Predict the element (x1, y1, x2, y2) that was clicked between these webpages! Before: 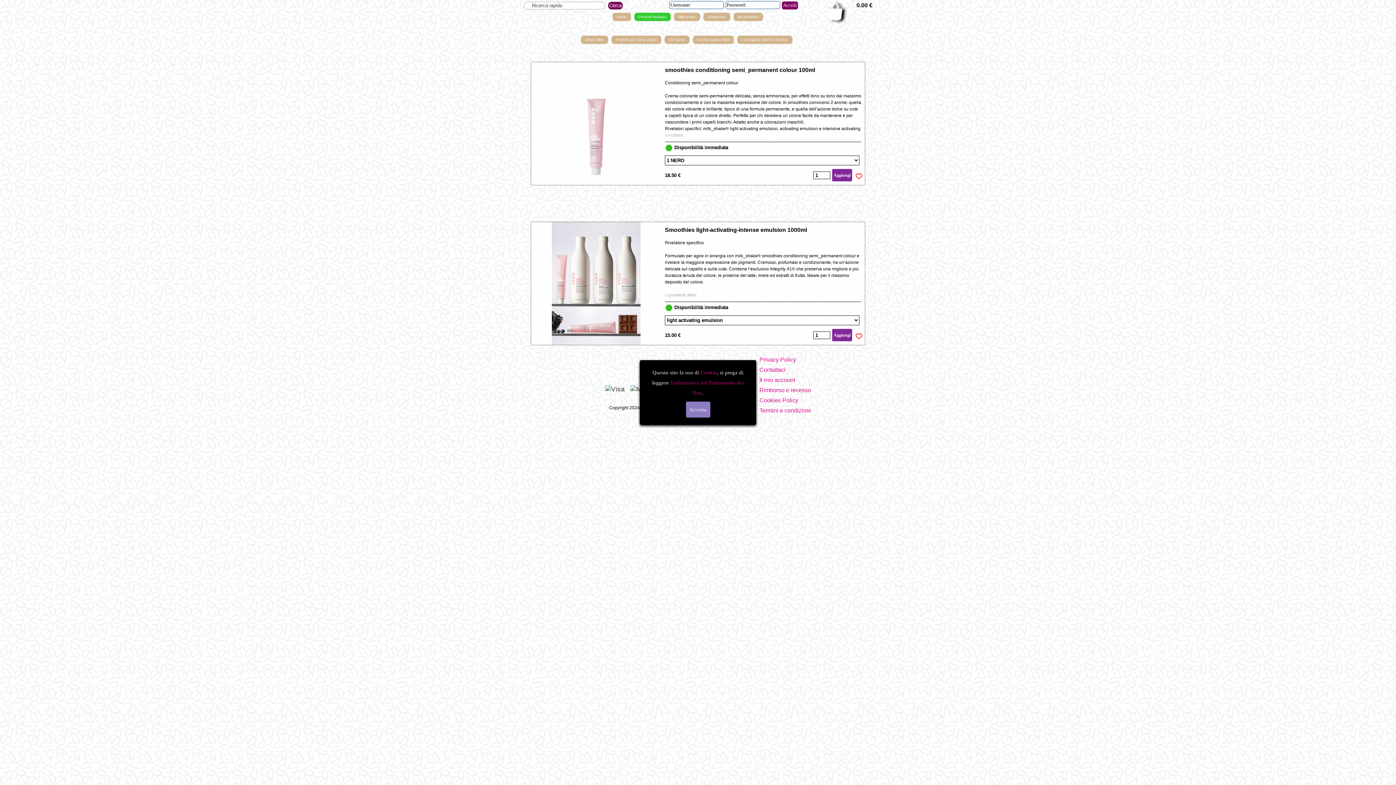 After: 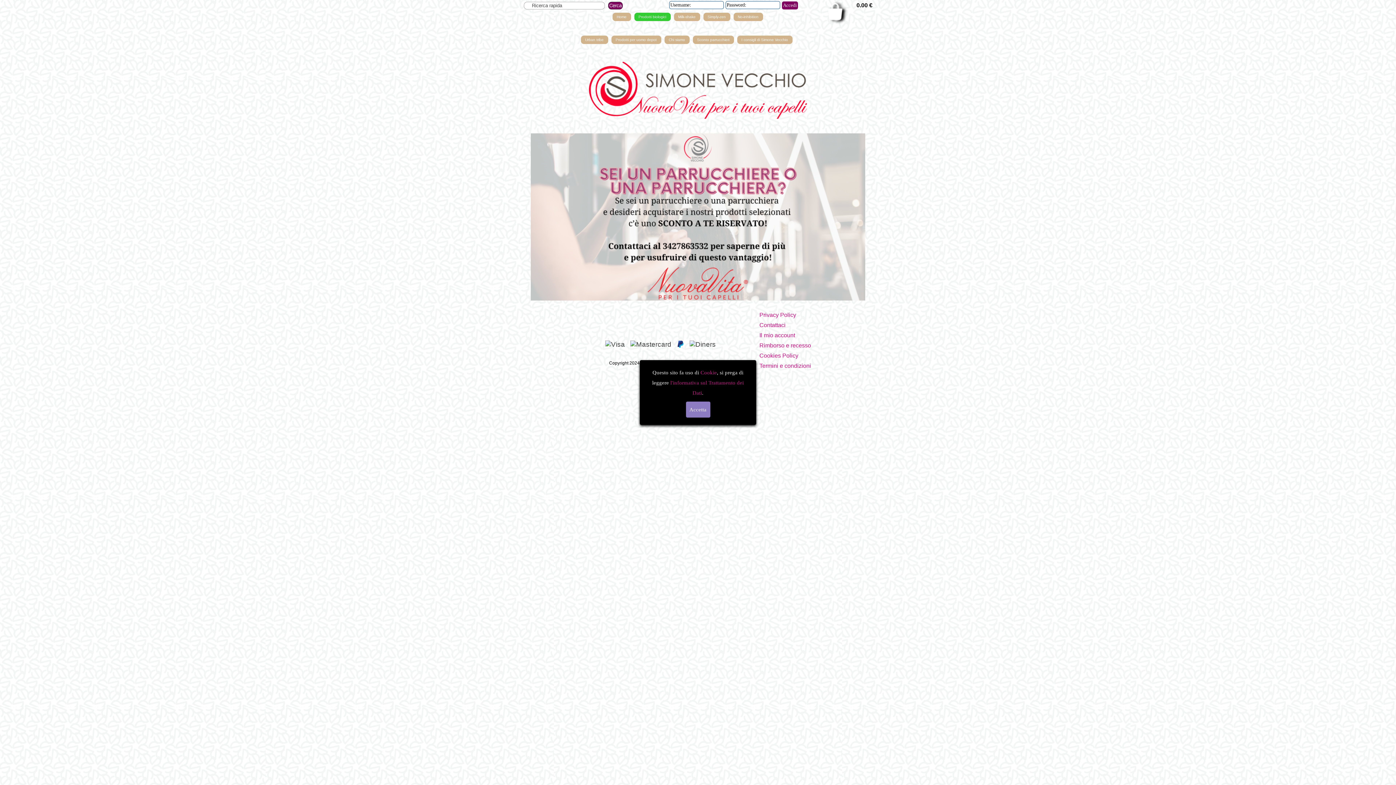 Action: label: Sconto parrucchieri bbox: (692, 35, 734, 44)